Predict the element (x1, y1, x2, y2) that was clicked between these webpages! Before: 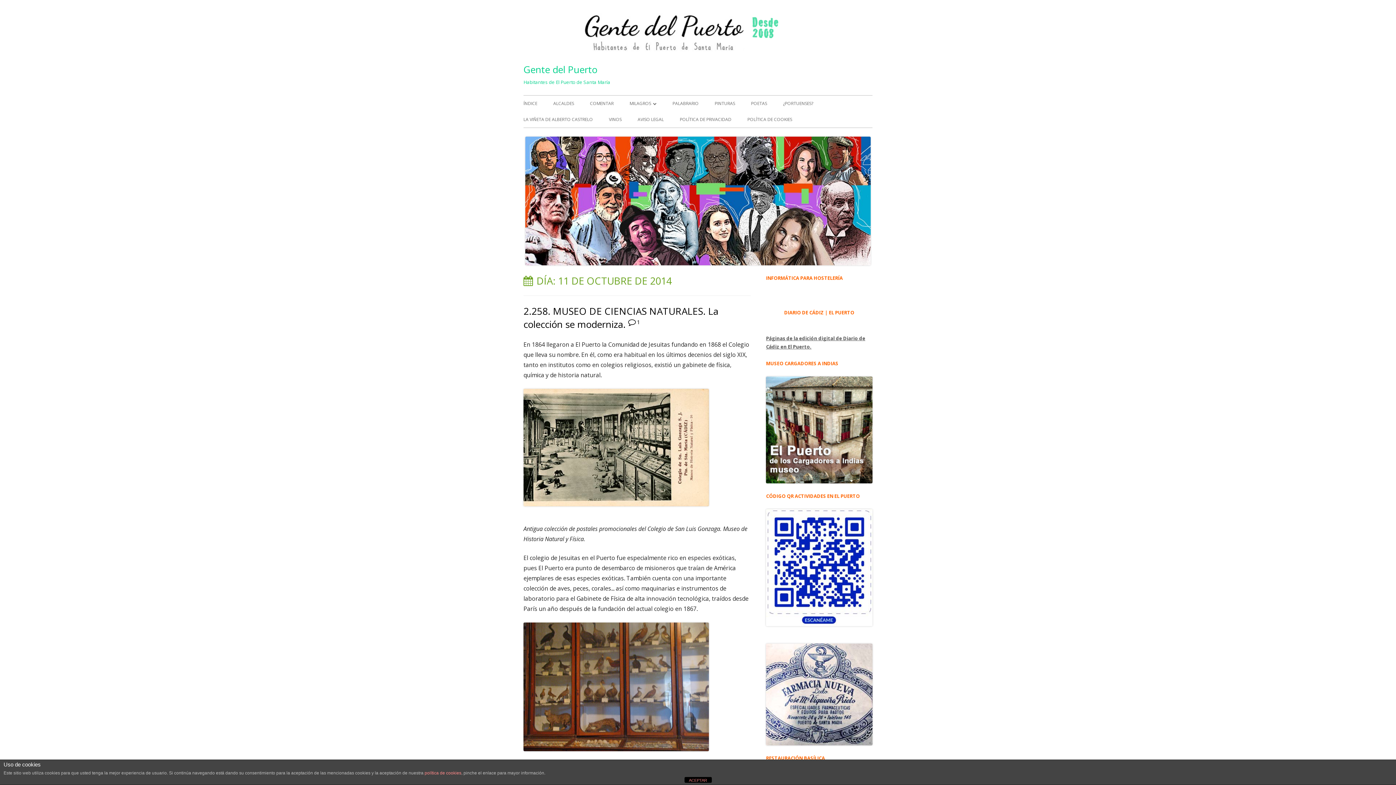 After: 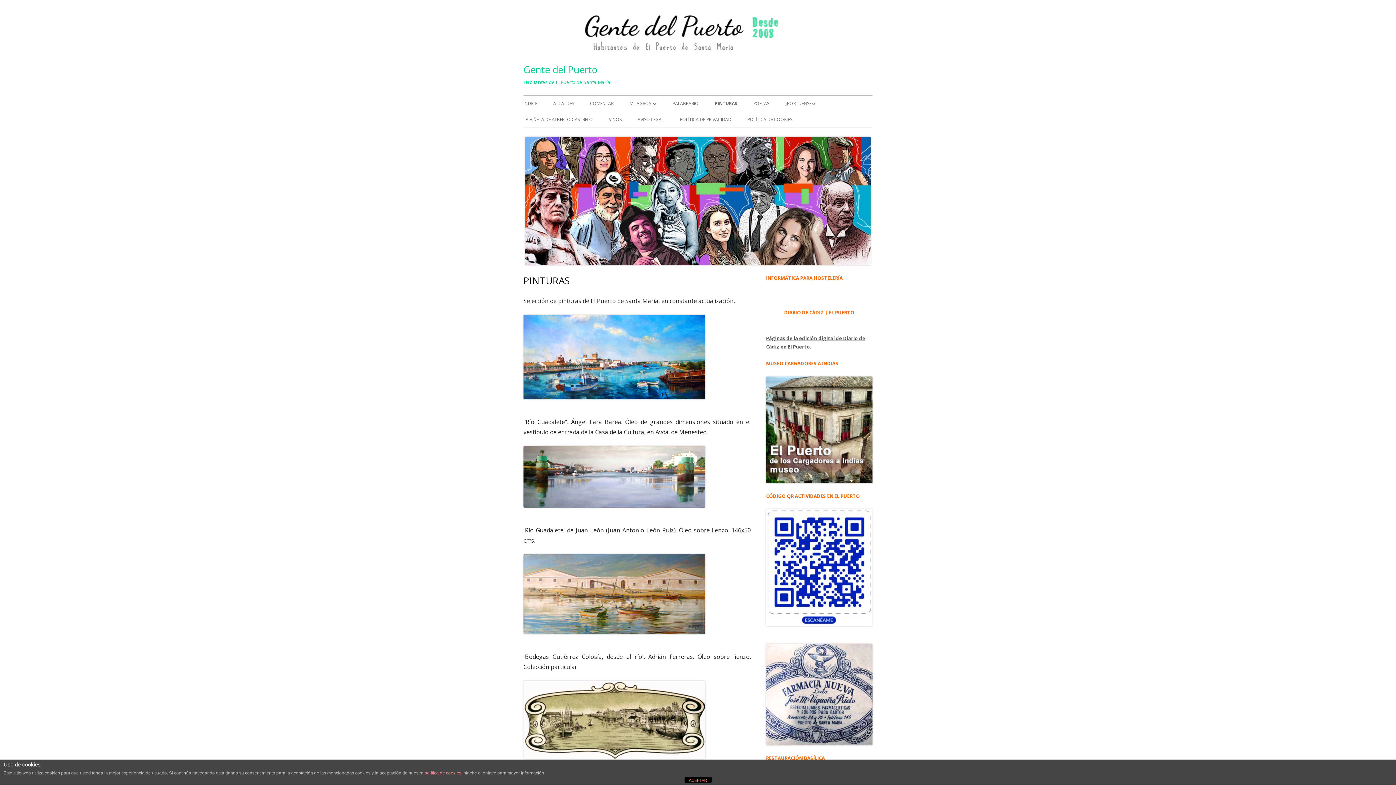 Action: bbox: (714, 95, 735, 111) label: PINTURAS